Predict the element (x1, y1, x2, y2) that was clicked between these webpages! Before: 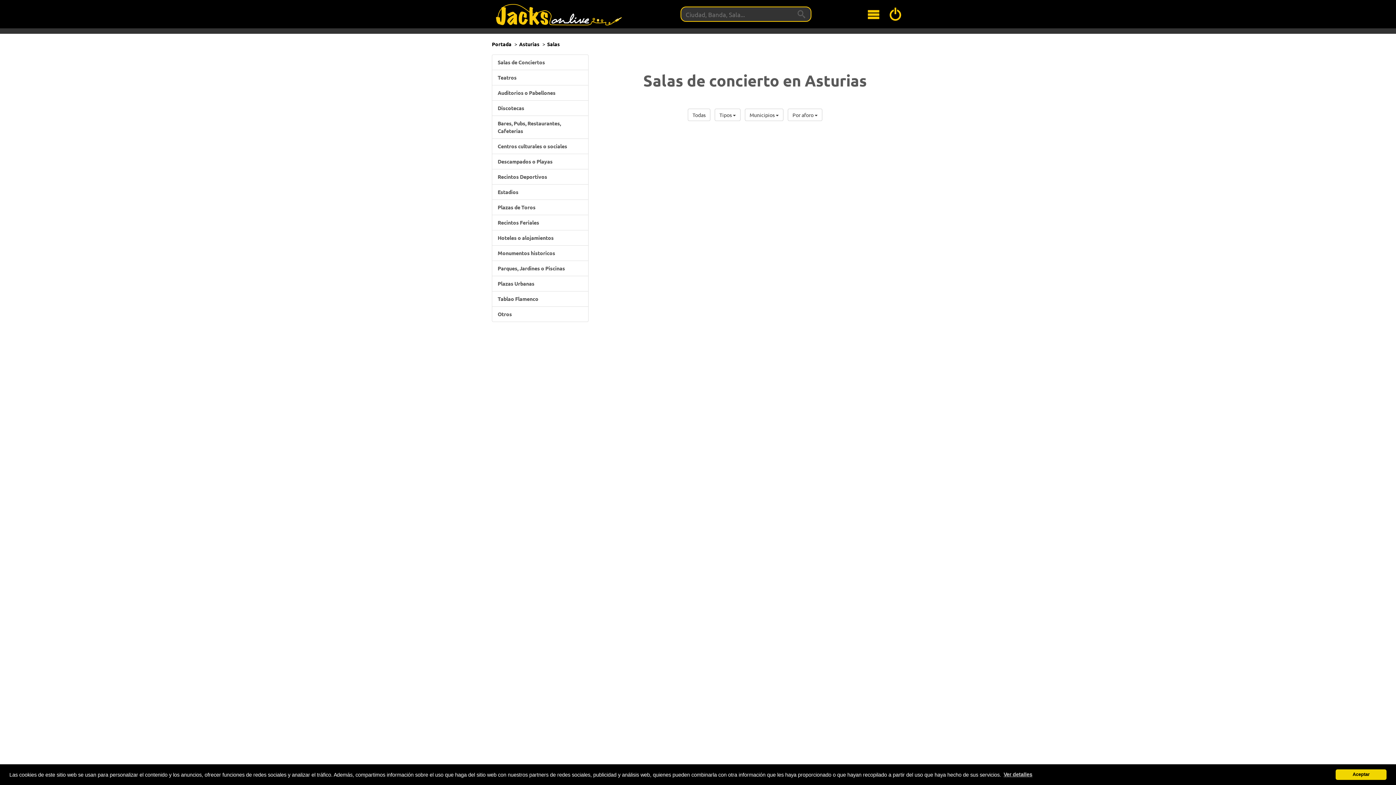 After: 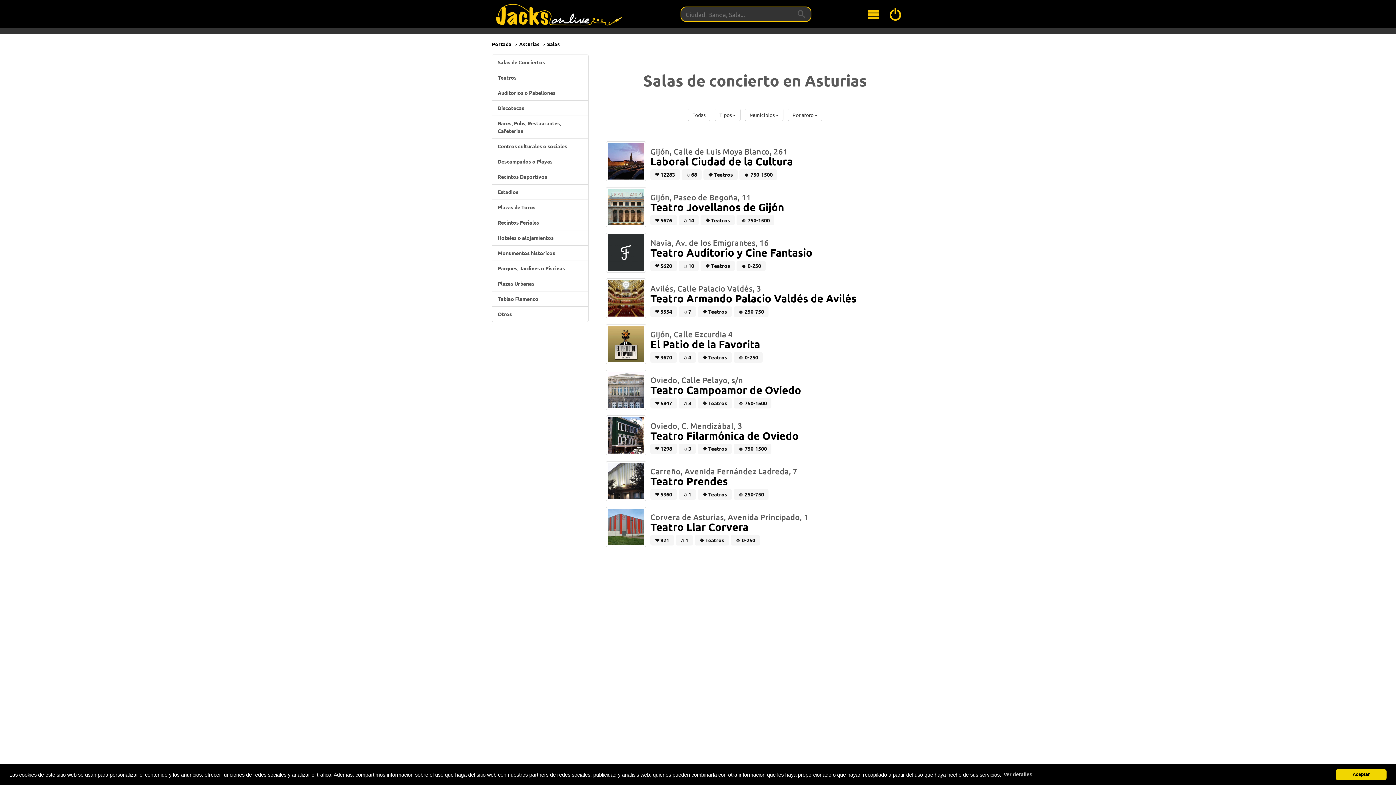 Action: label: Teatros bbox: (492, 69, 588, 85)